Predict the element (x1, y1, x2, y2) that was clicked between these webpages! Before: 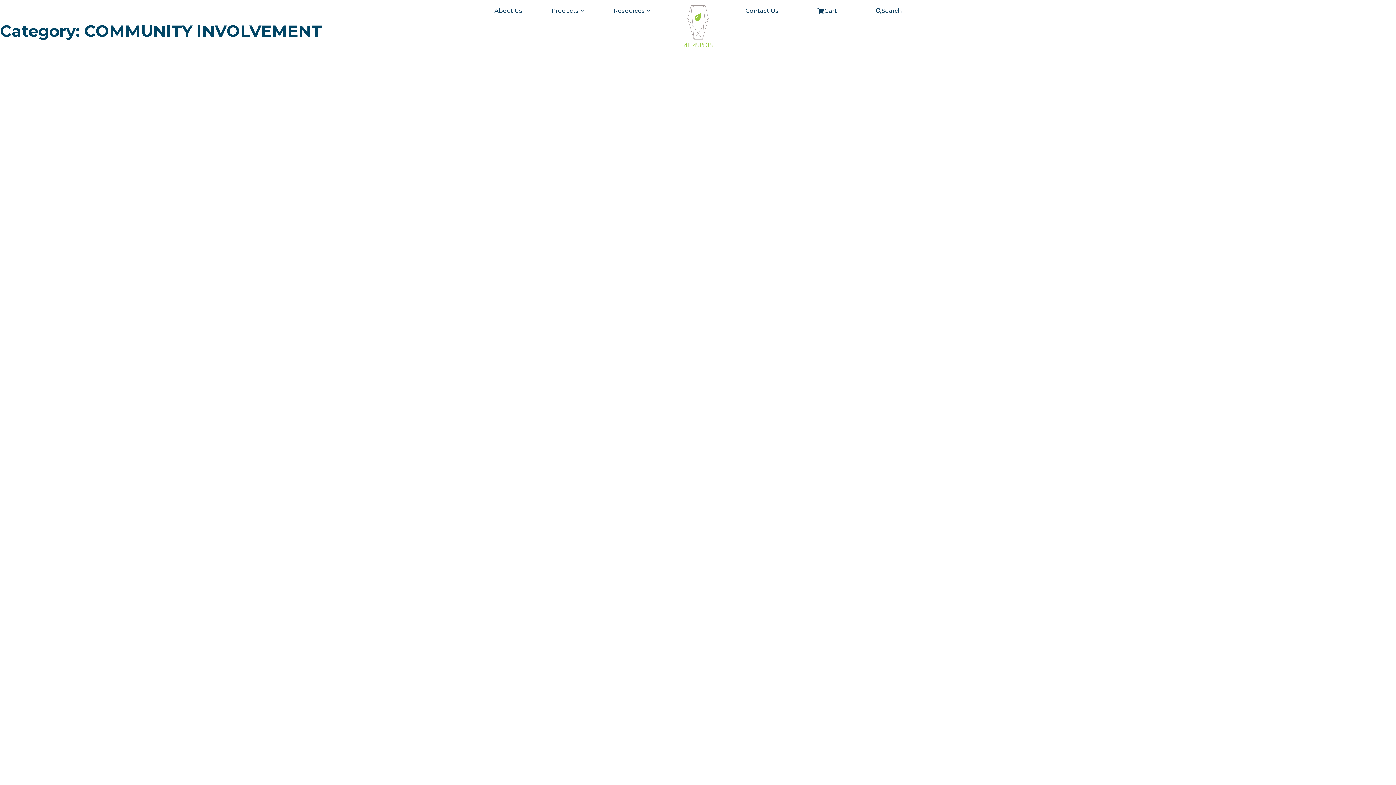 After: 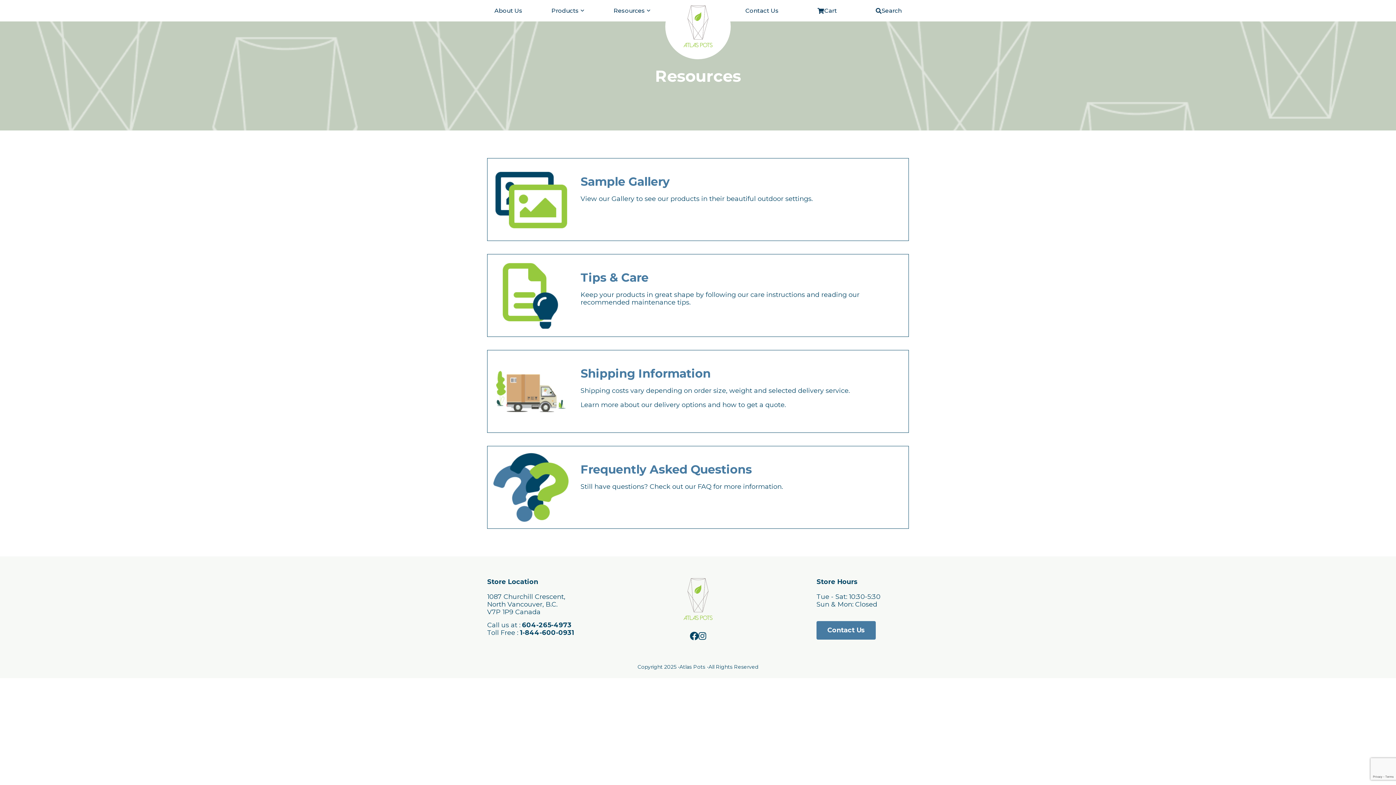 Action: label: Resources bbox: (613, 7, 650, 14)